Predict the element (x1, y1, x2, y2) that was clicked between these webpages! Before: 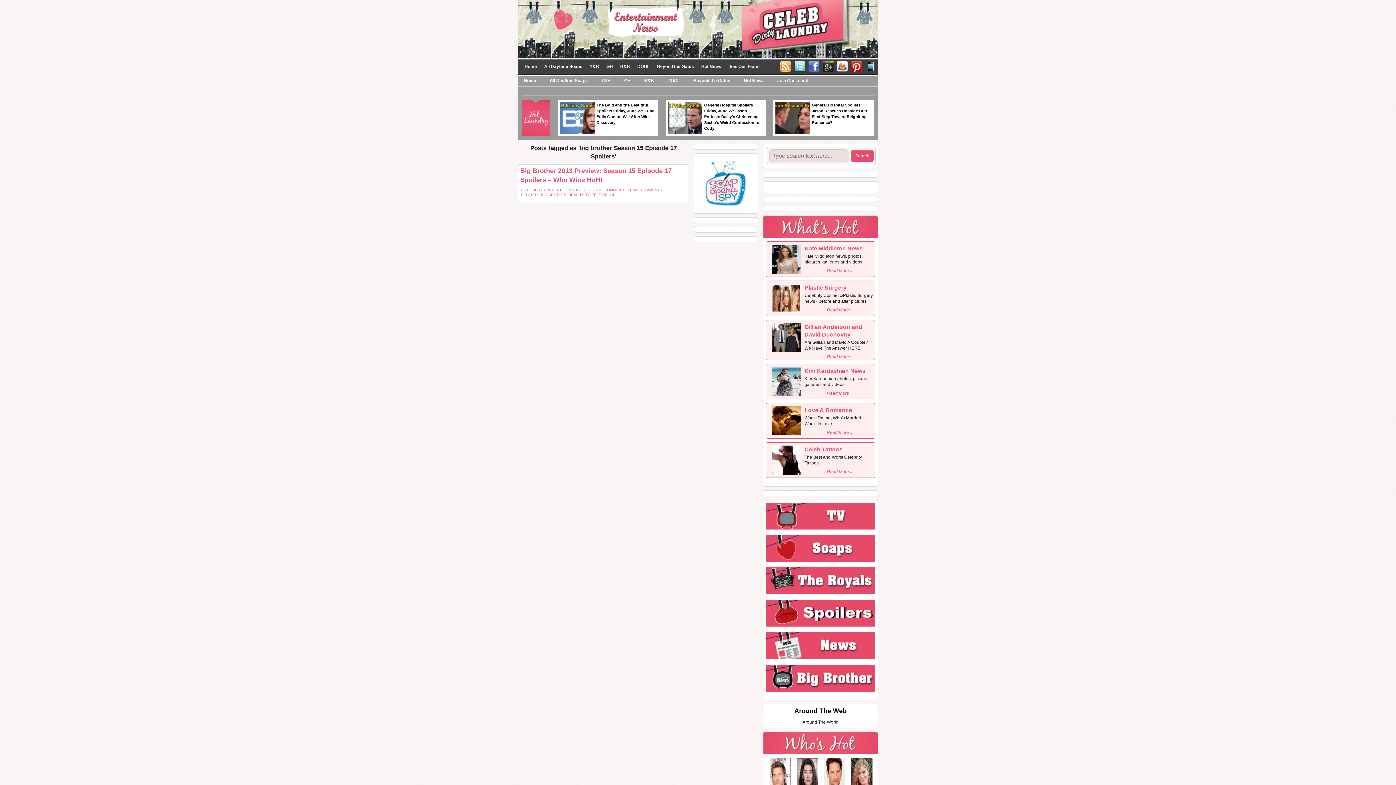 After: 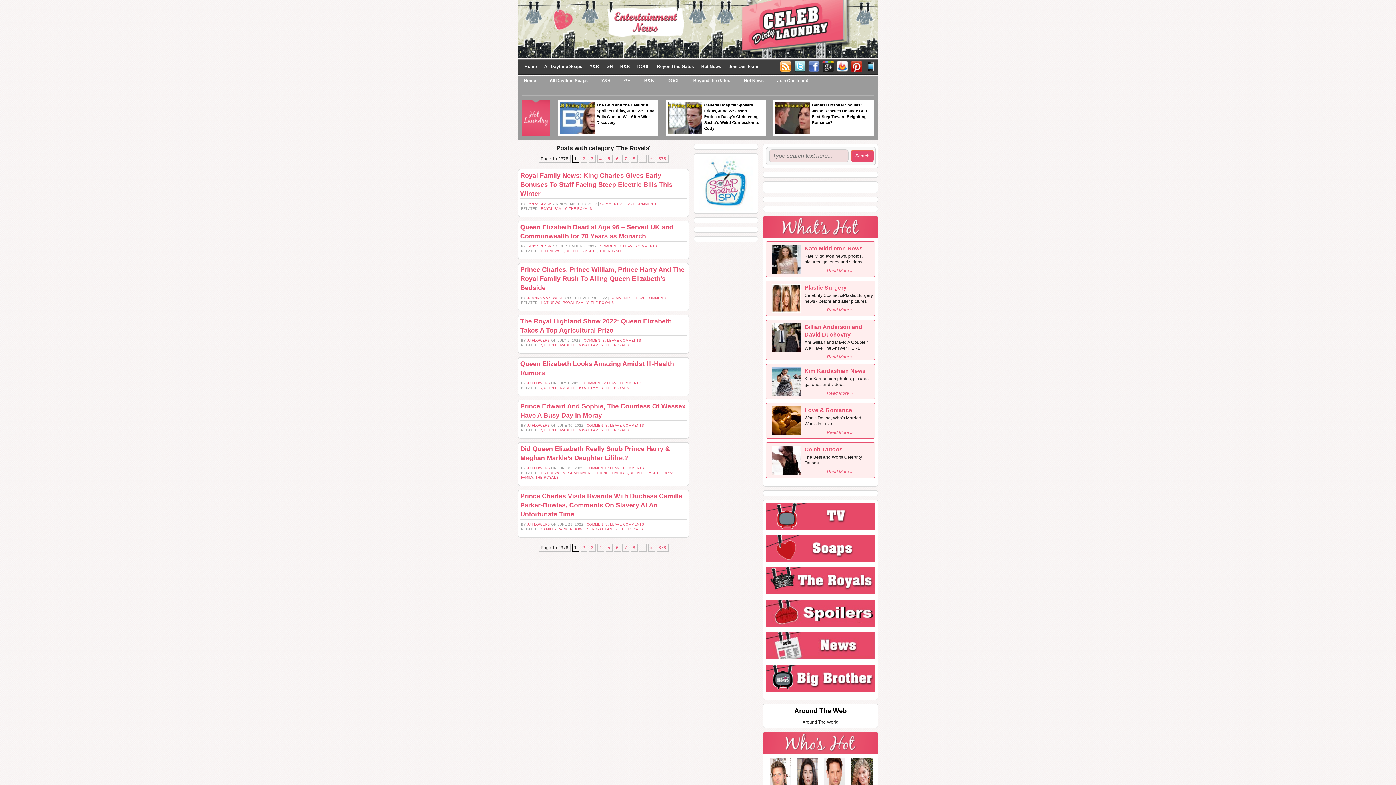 Action: bbox: (766, 578, 875, 583)